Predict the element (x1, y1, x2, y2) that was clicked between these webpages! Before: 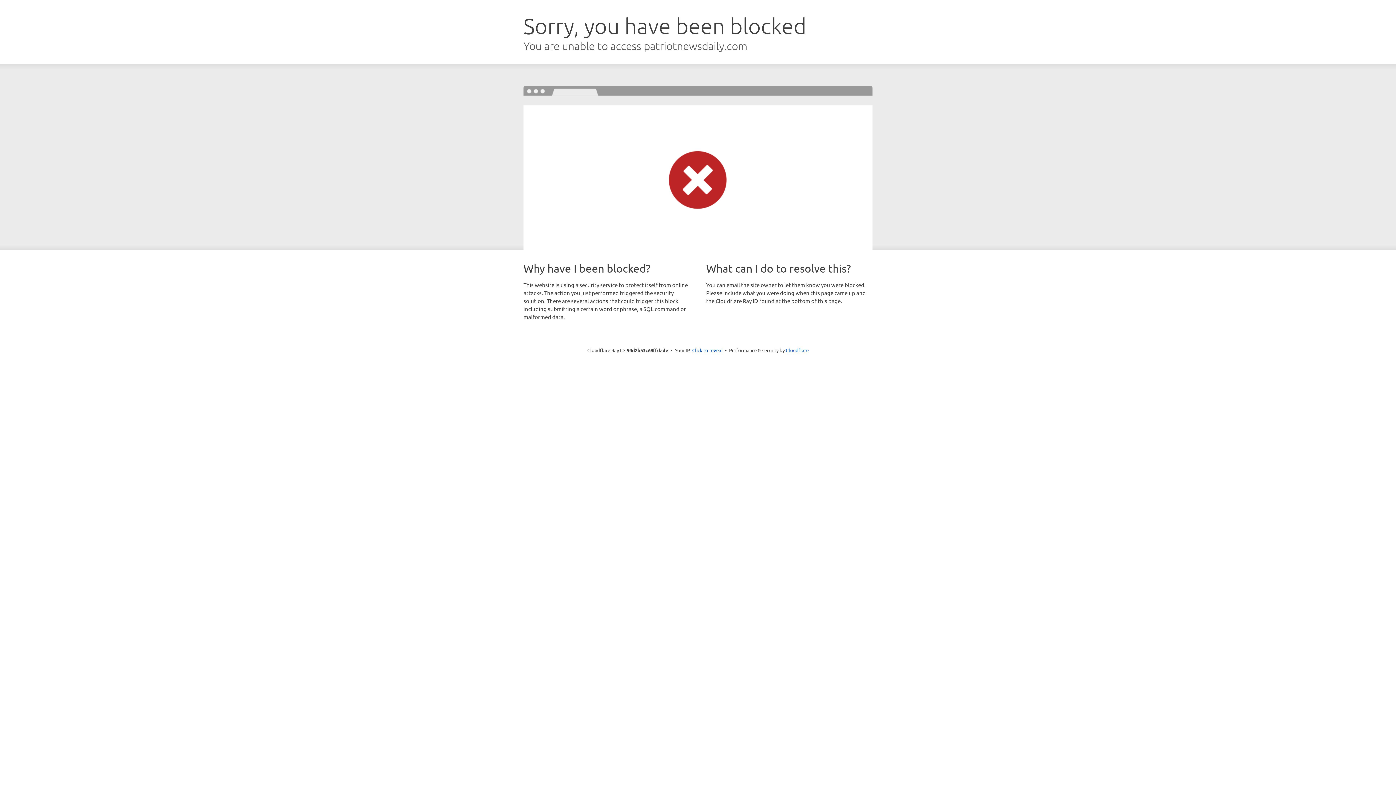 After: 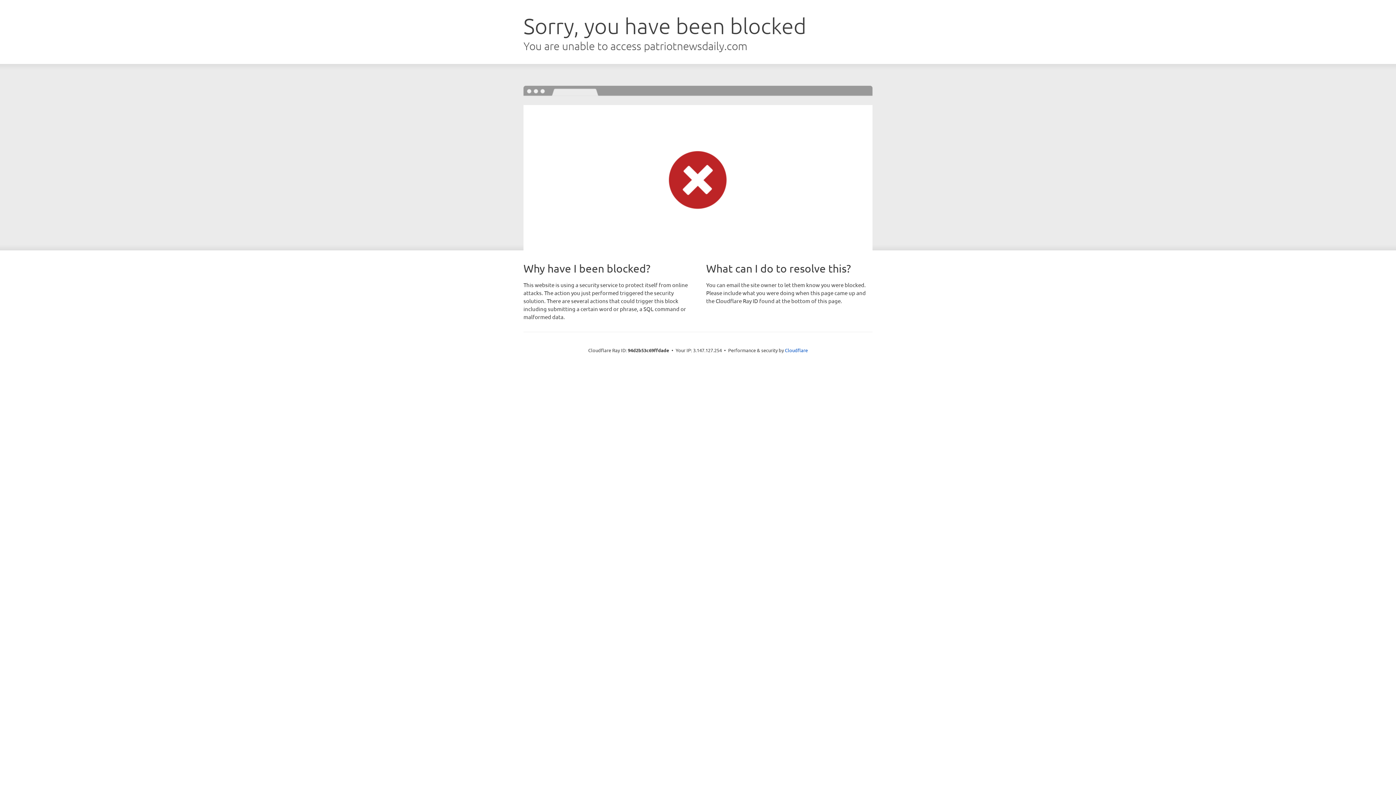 Action: label: Click to reveal bbox: (692, 346, 722, 353)